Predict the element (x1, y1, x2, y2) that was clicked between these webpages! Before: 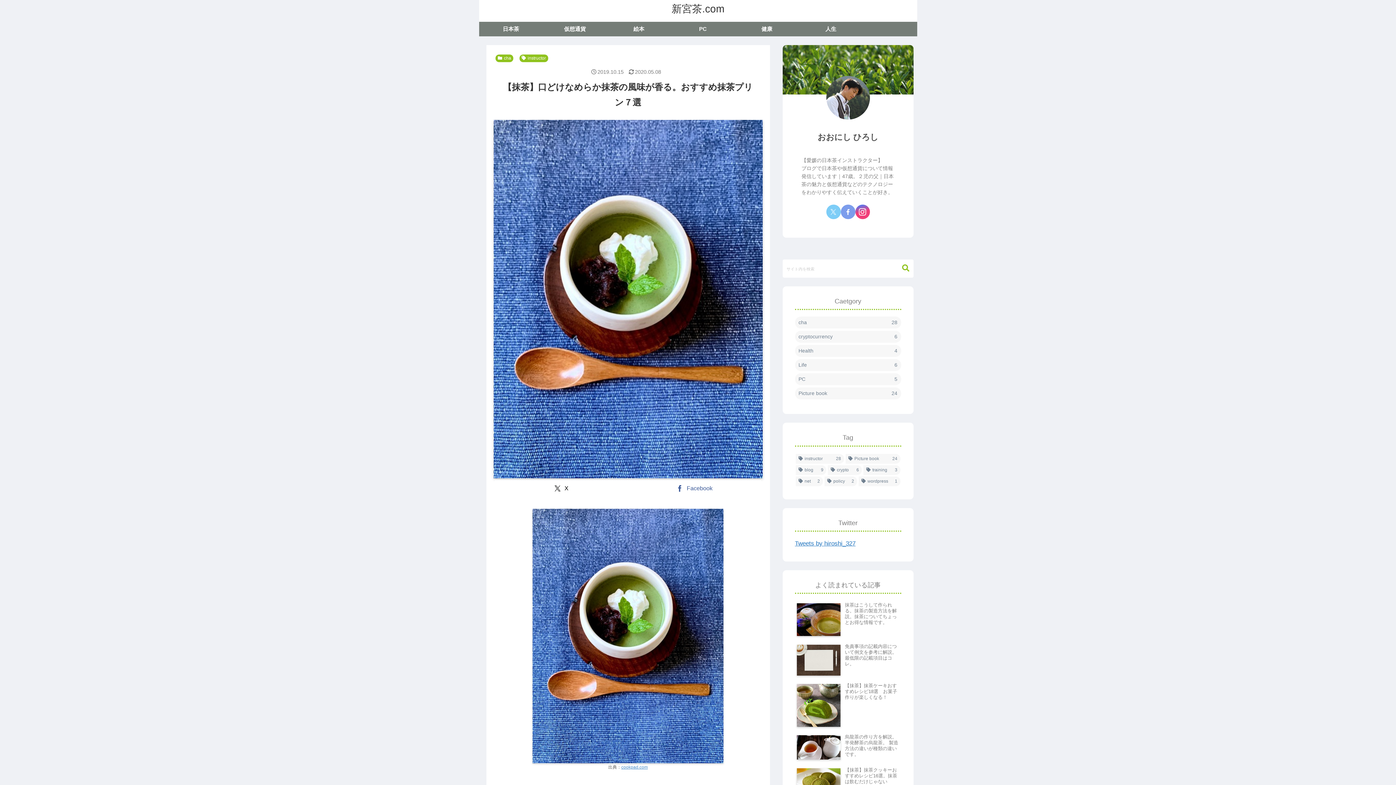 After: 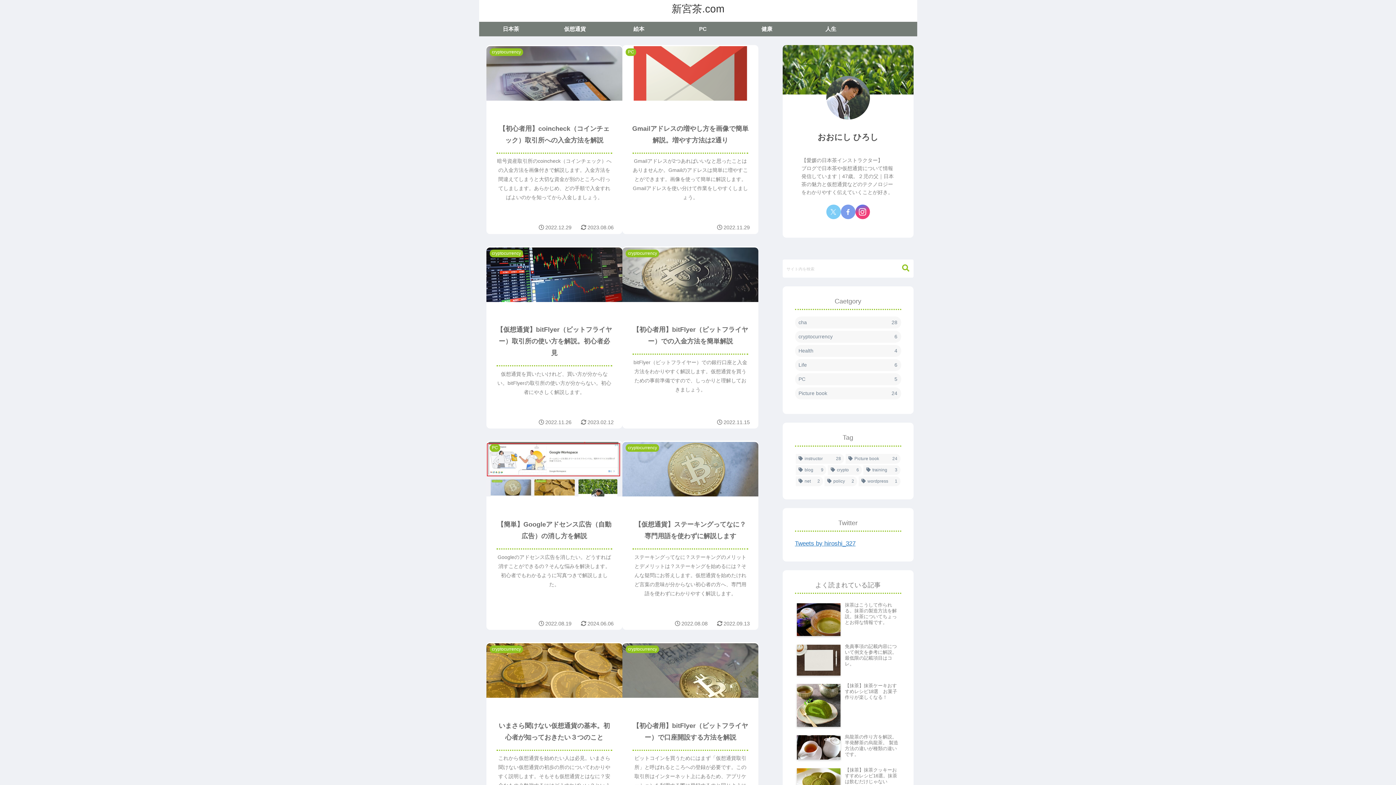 Action: label: 新宮茶.com bbox: (665, 6, 730, 13)